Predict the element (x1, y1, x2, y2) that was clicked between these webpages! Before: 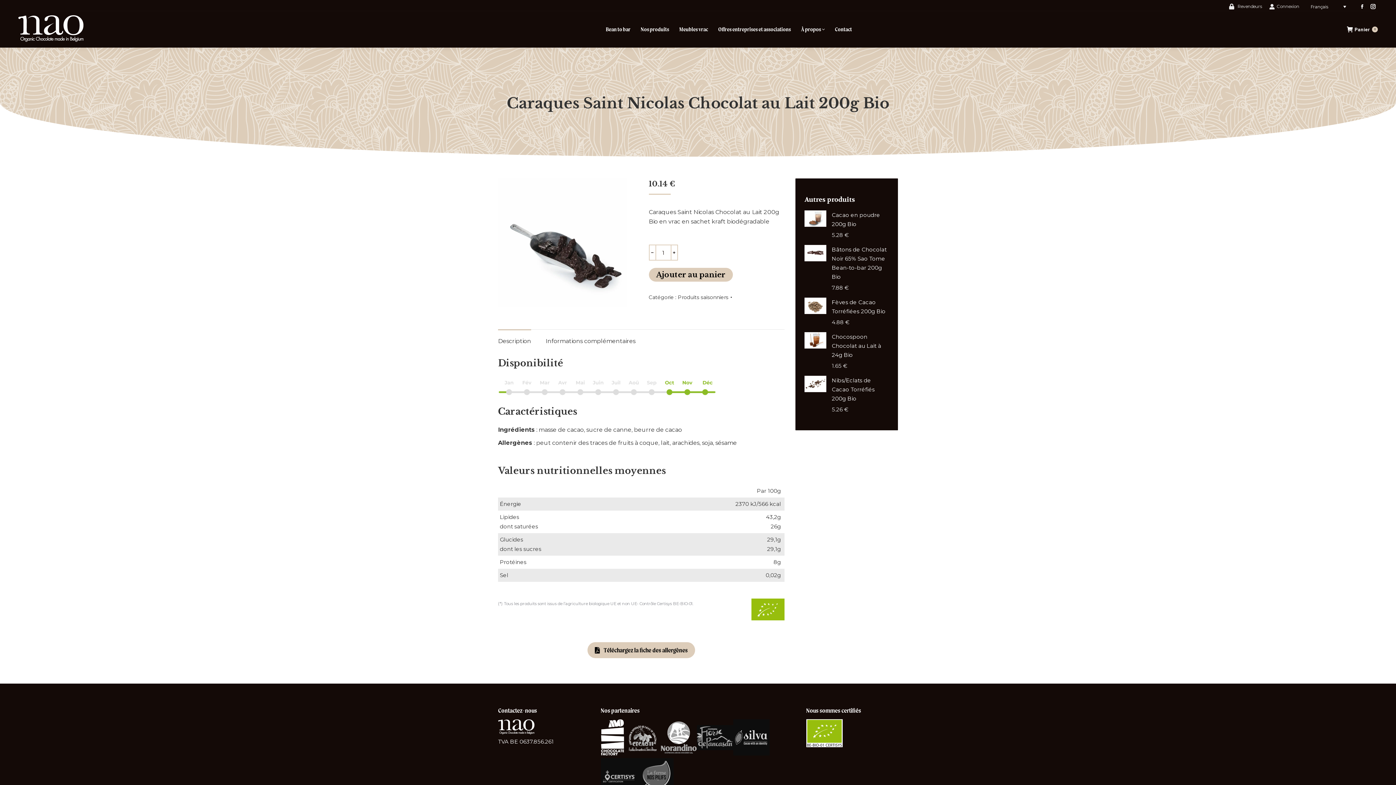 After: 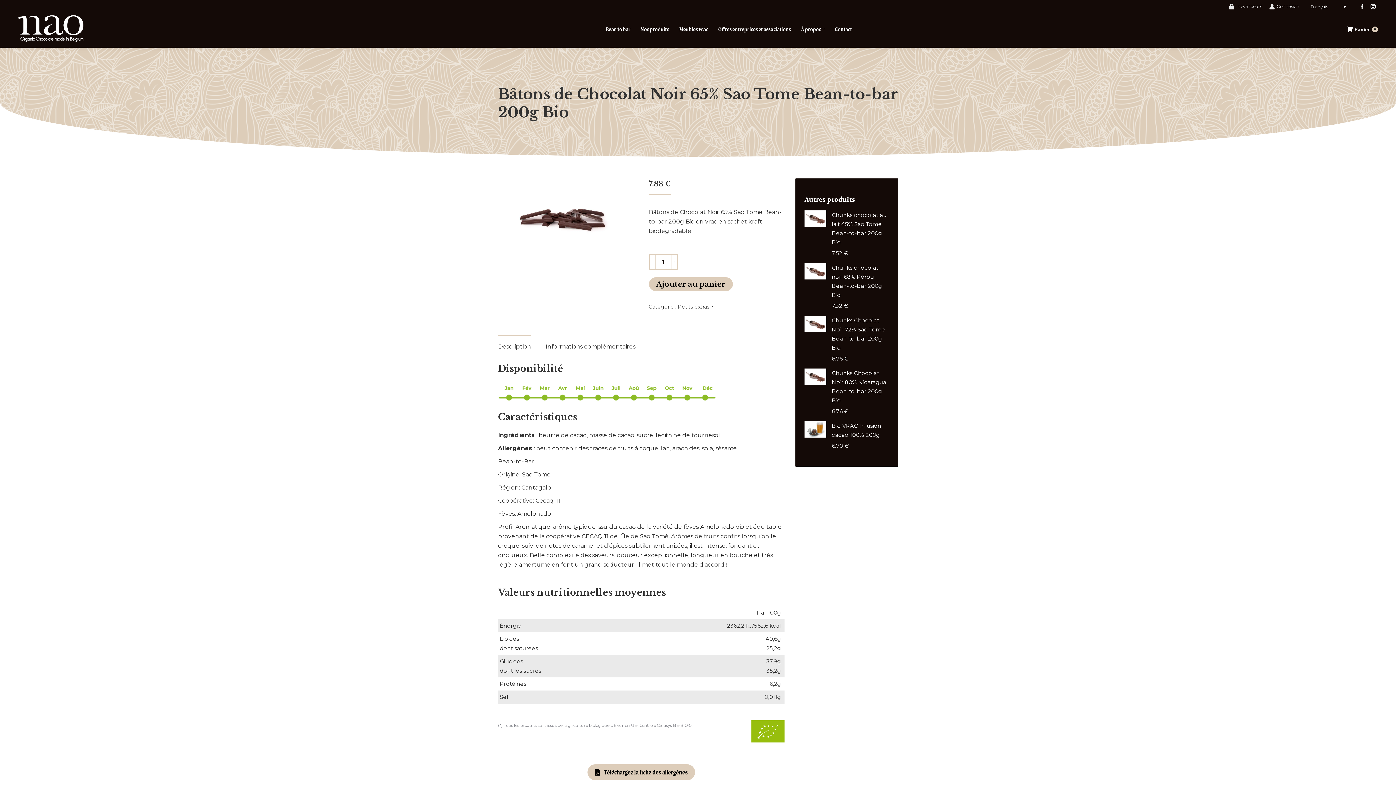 Action: bbox: (804, 245, 826, 292)